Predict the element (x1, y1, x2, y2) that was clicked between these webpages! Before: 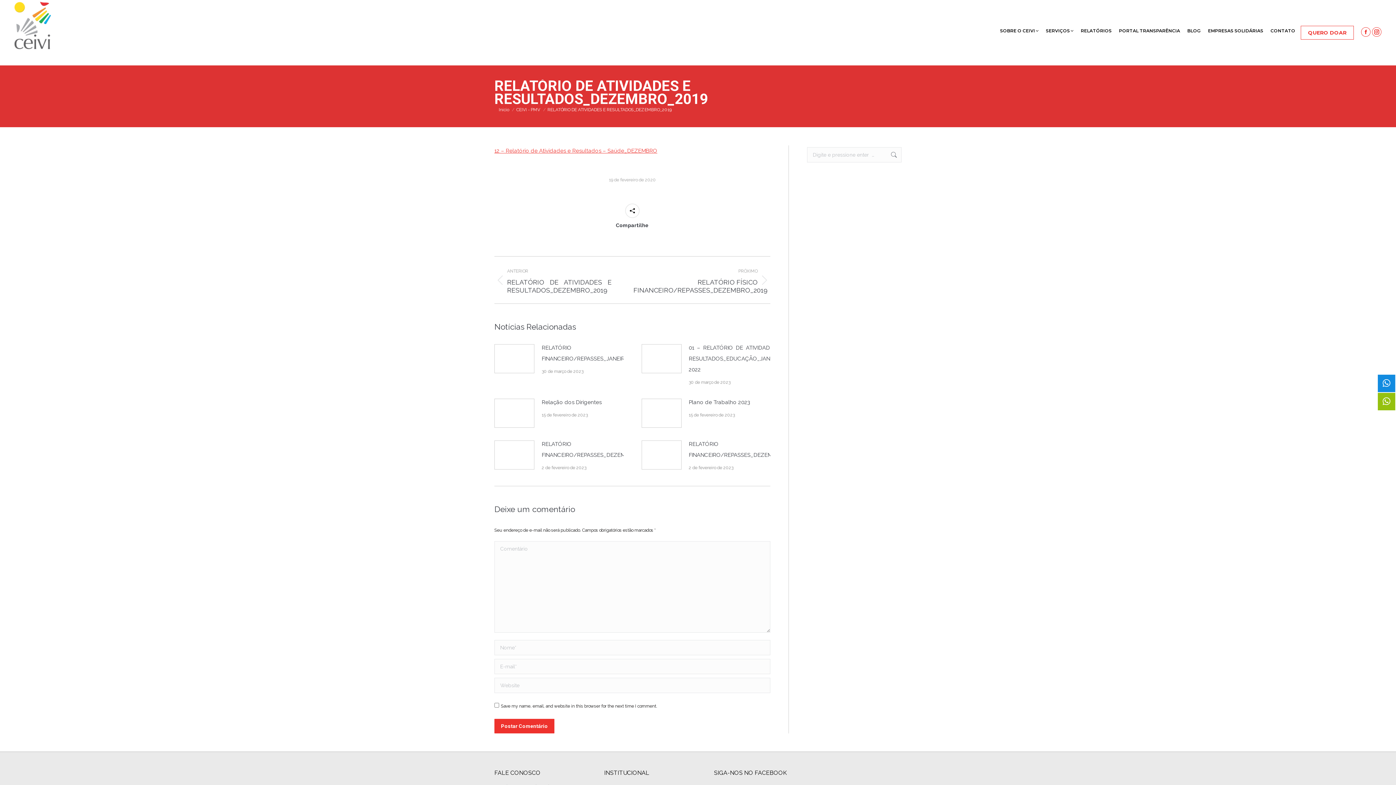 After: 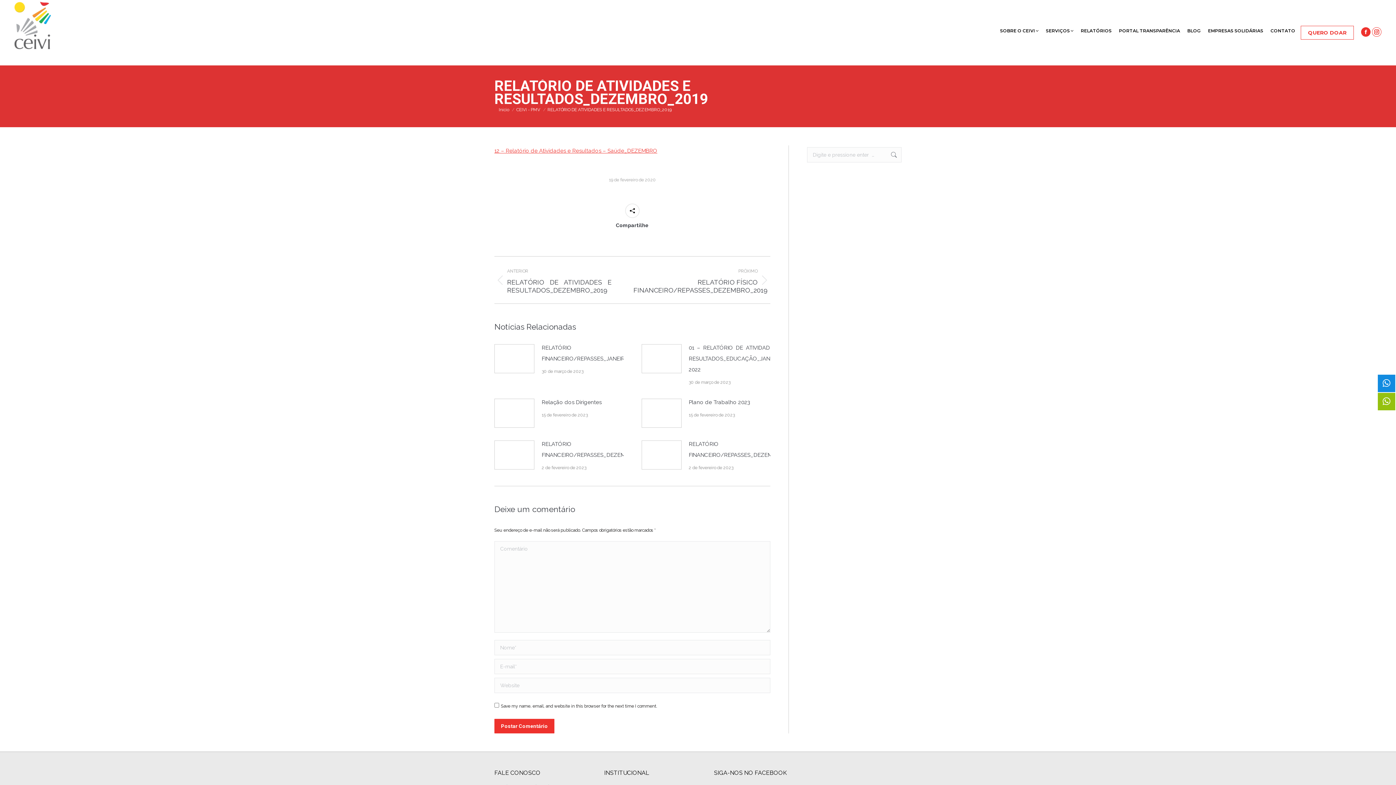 Action: label: Facebook page opens in new window bbox: (1361, 27, 1370, 36)